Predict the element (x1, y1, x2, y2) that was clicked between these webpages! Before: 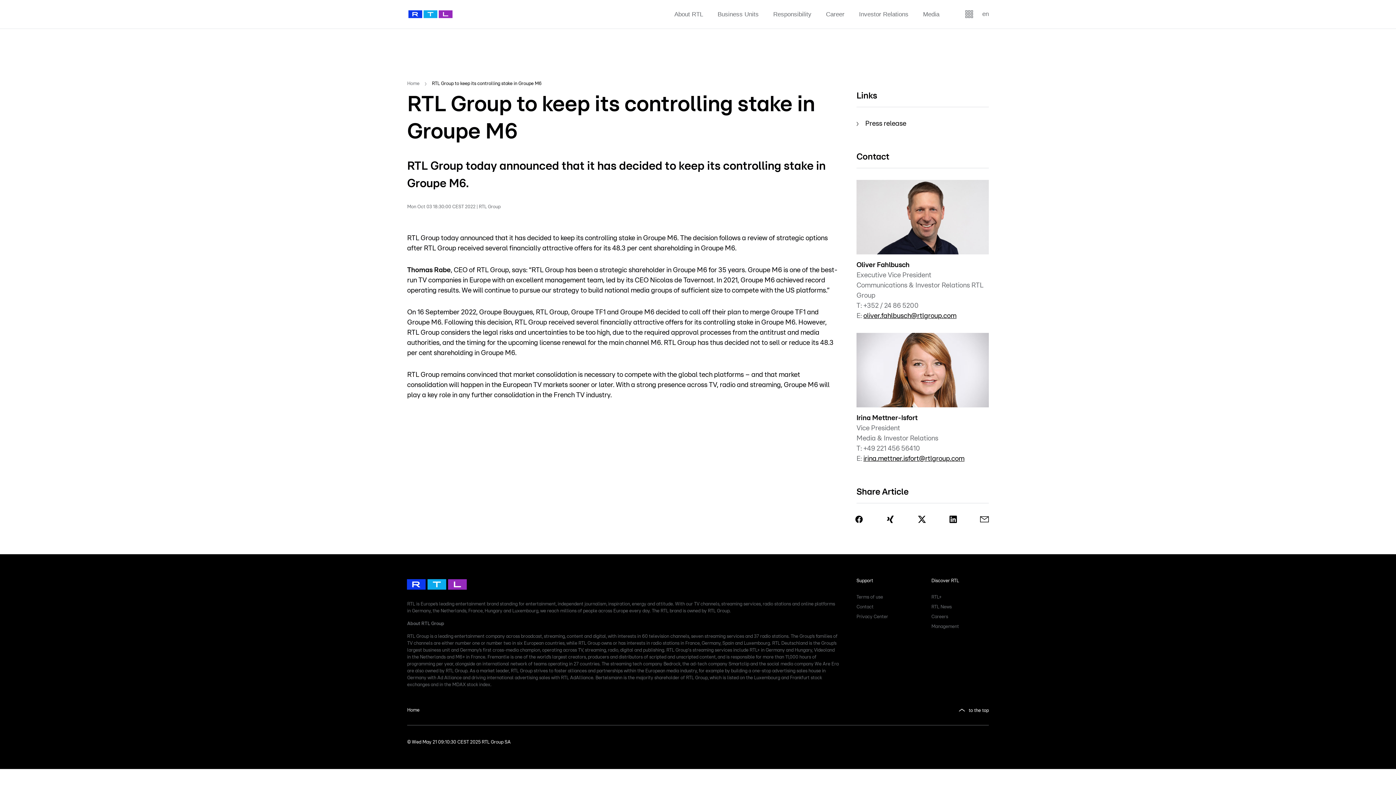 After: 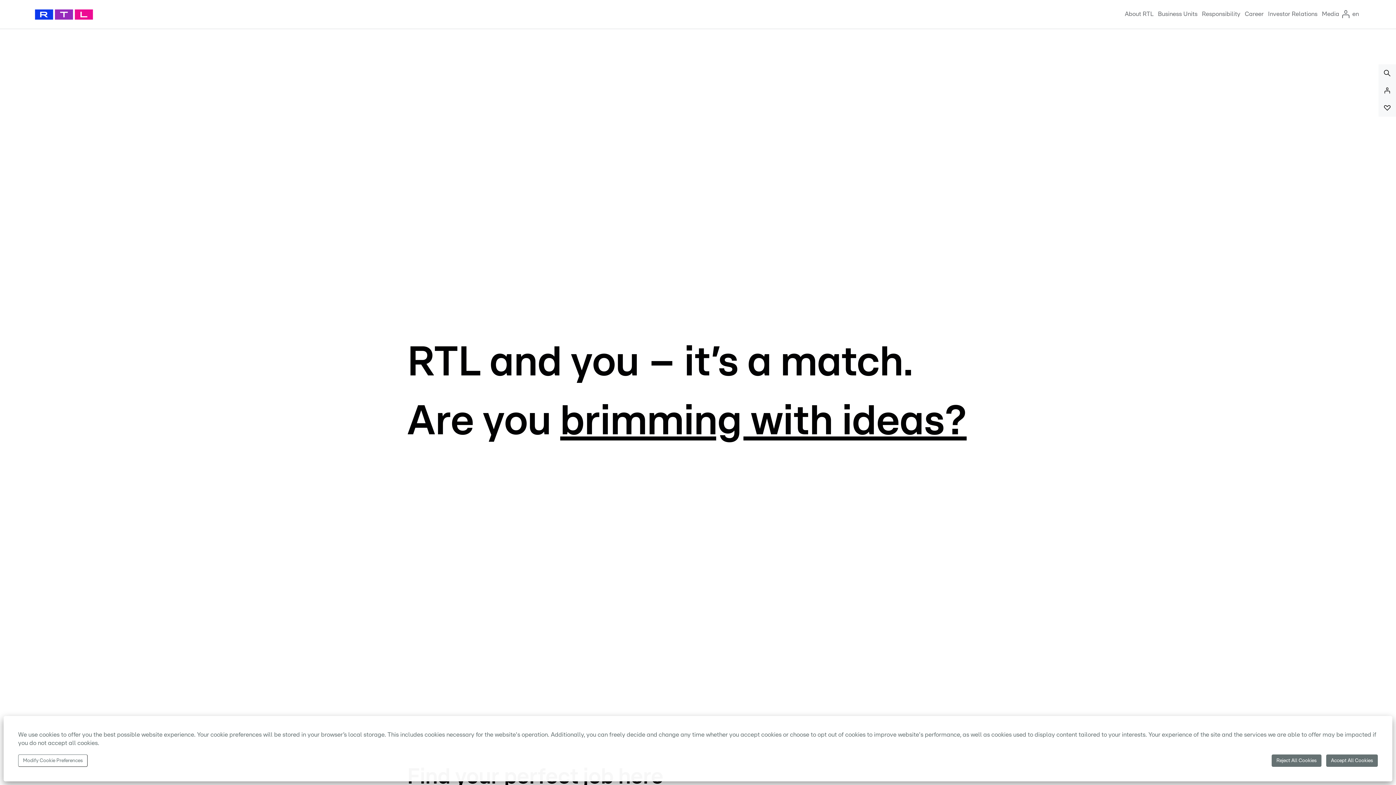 Action: label: Careers bbox: (931, 614, 948, 619)